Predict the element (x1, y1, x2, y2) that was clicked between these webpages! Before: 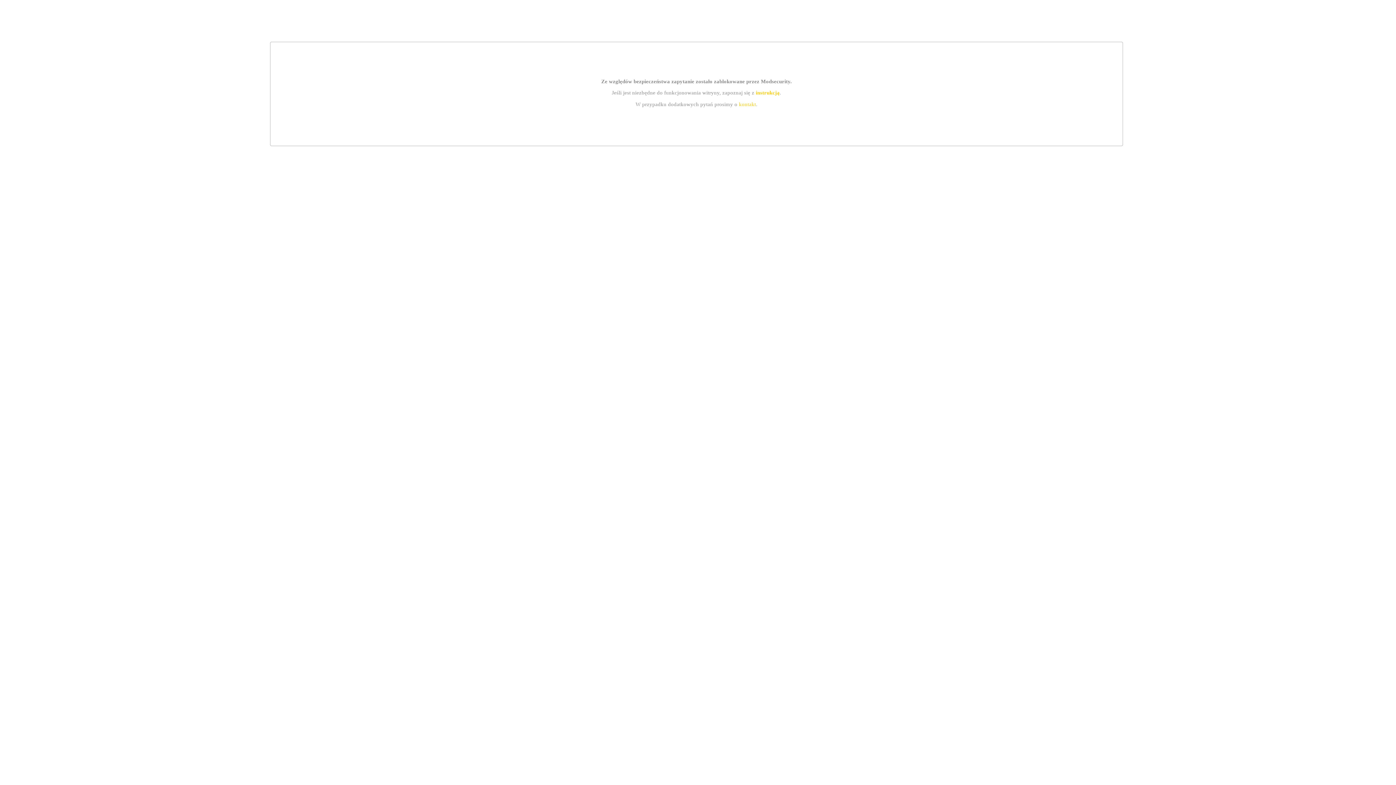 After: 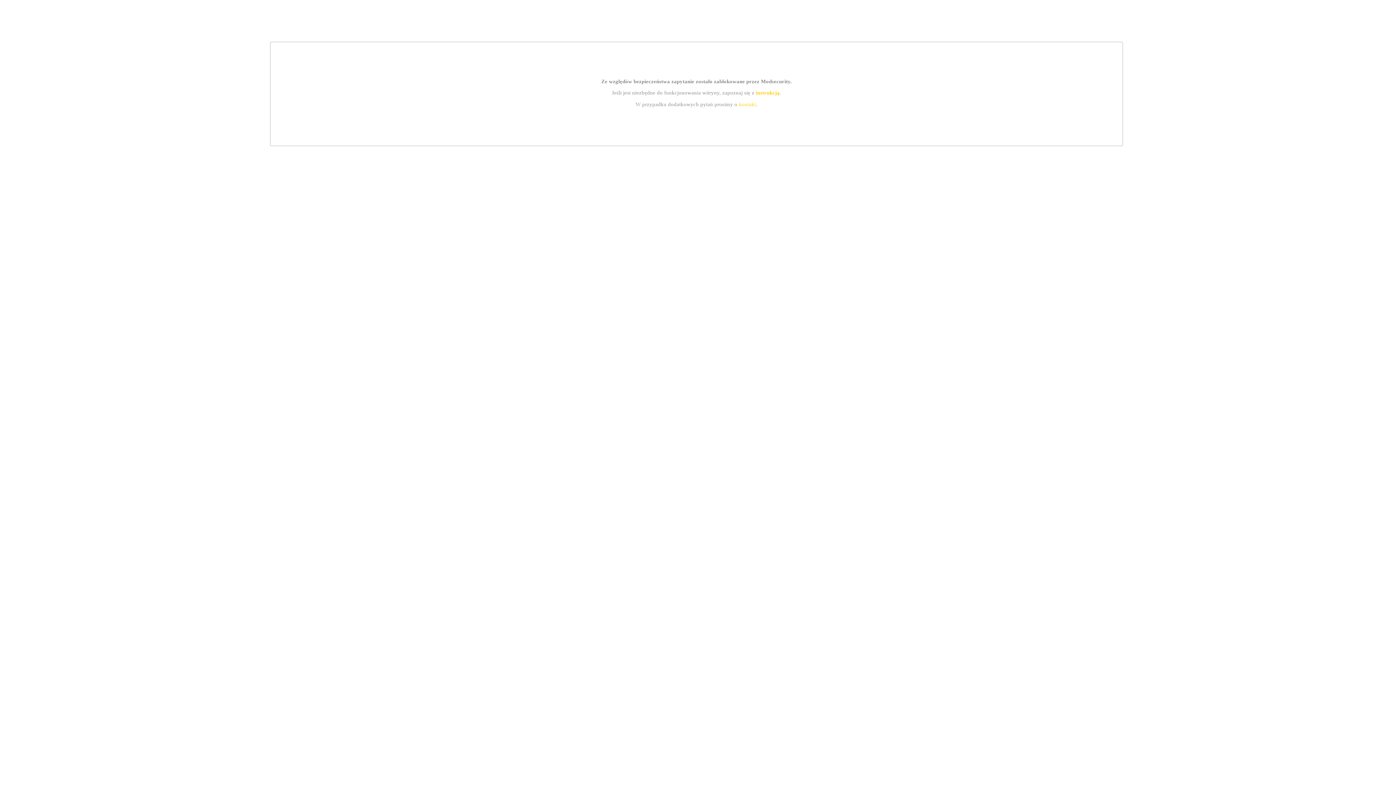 Action: bbox: (755, 89, 779, 95) label: instrukcją